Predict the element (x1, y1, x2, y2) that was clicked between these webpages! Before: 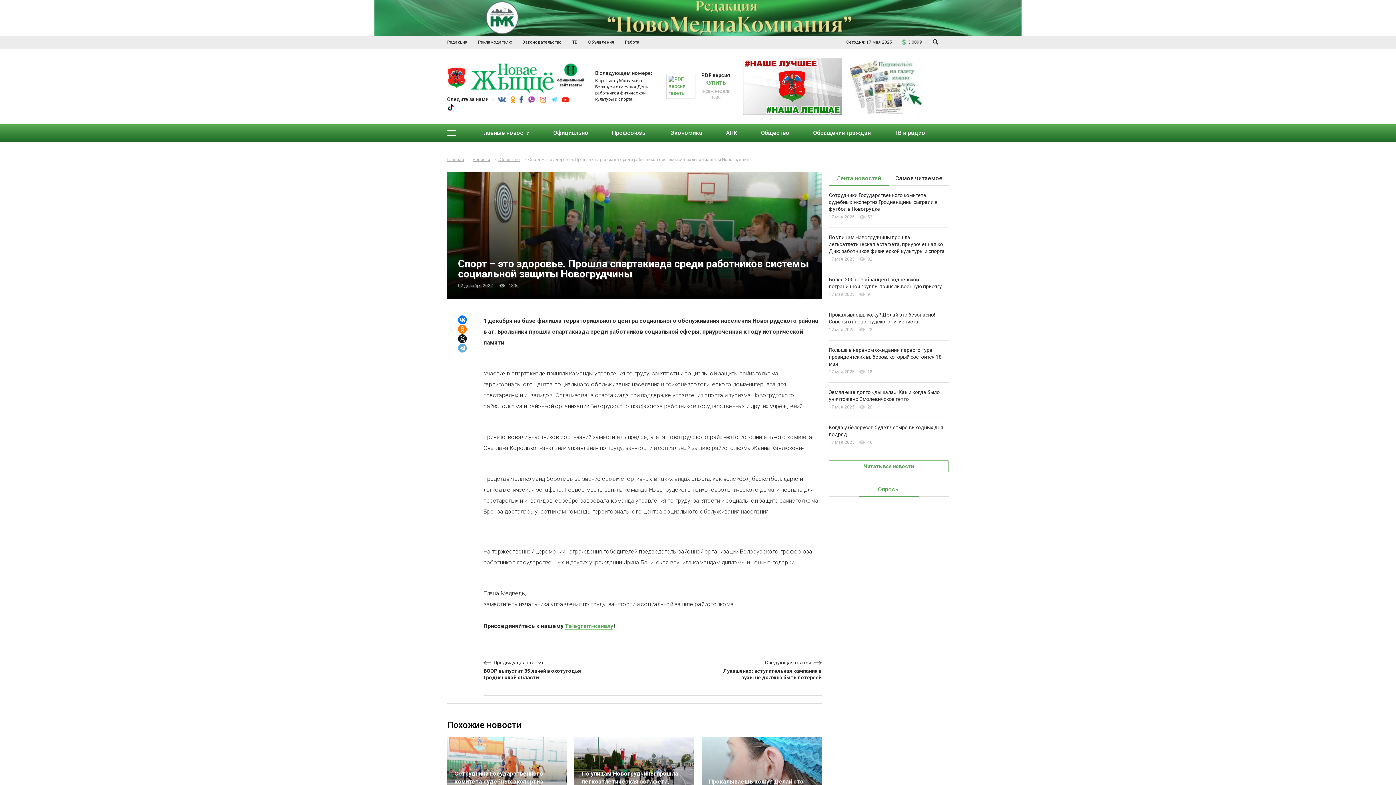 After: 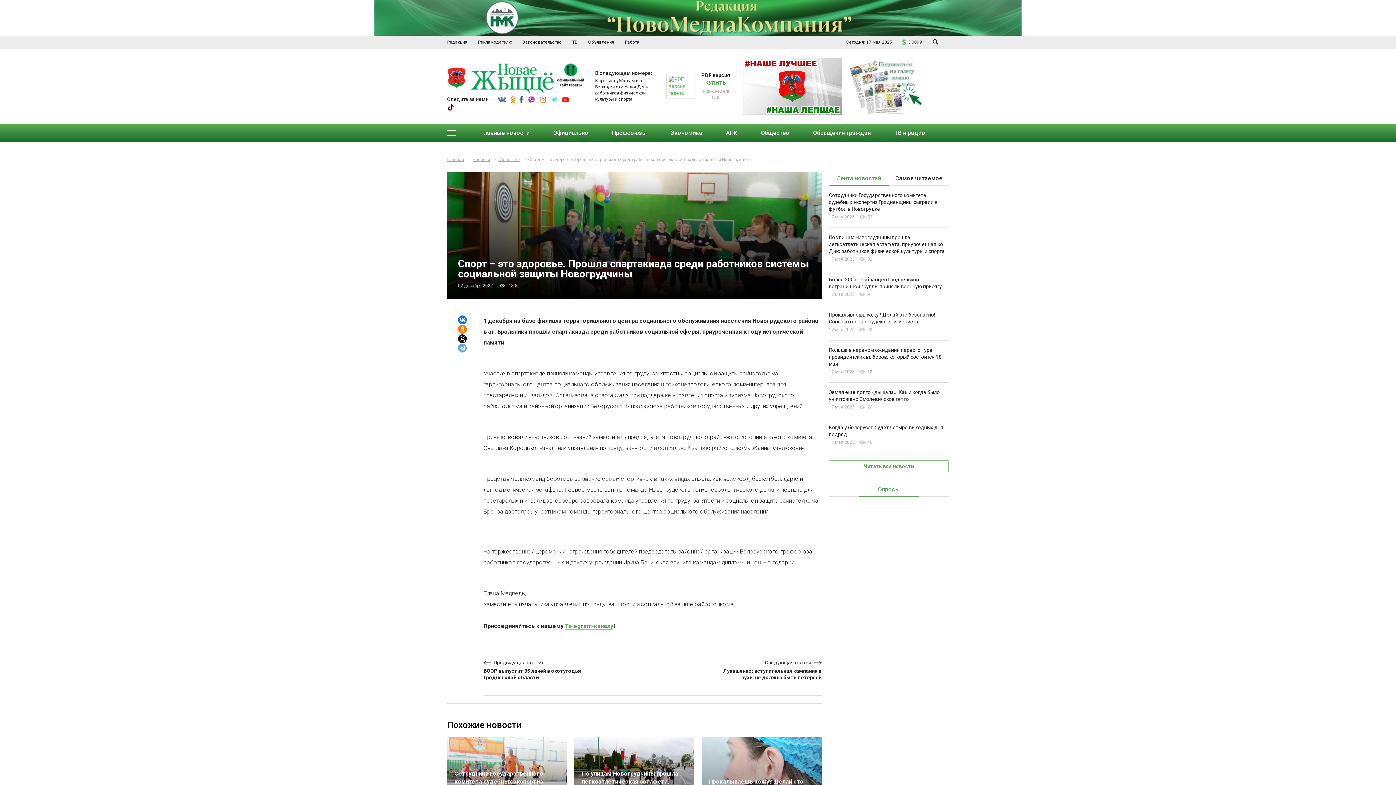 Action: bbox: (666, 73, 695, 98)